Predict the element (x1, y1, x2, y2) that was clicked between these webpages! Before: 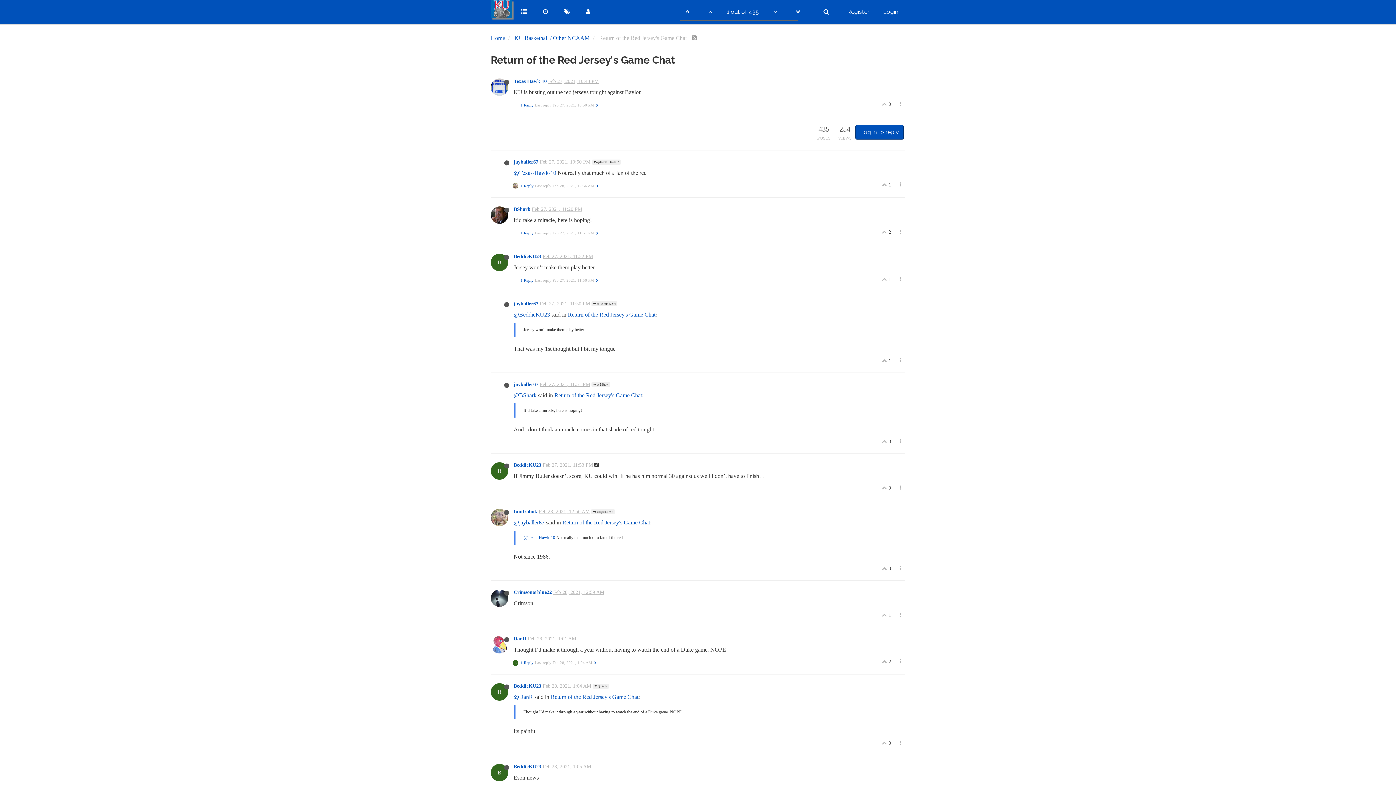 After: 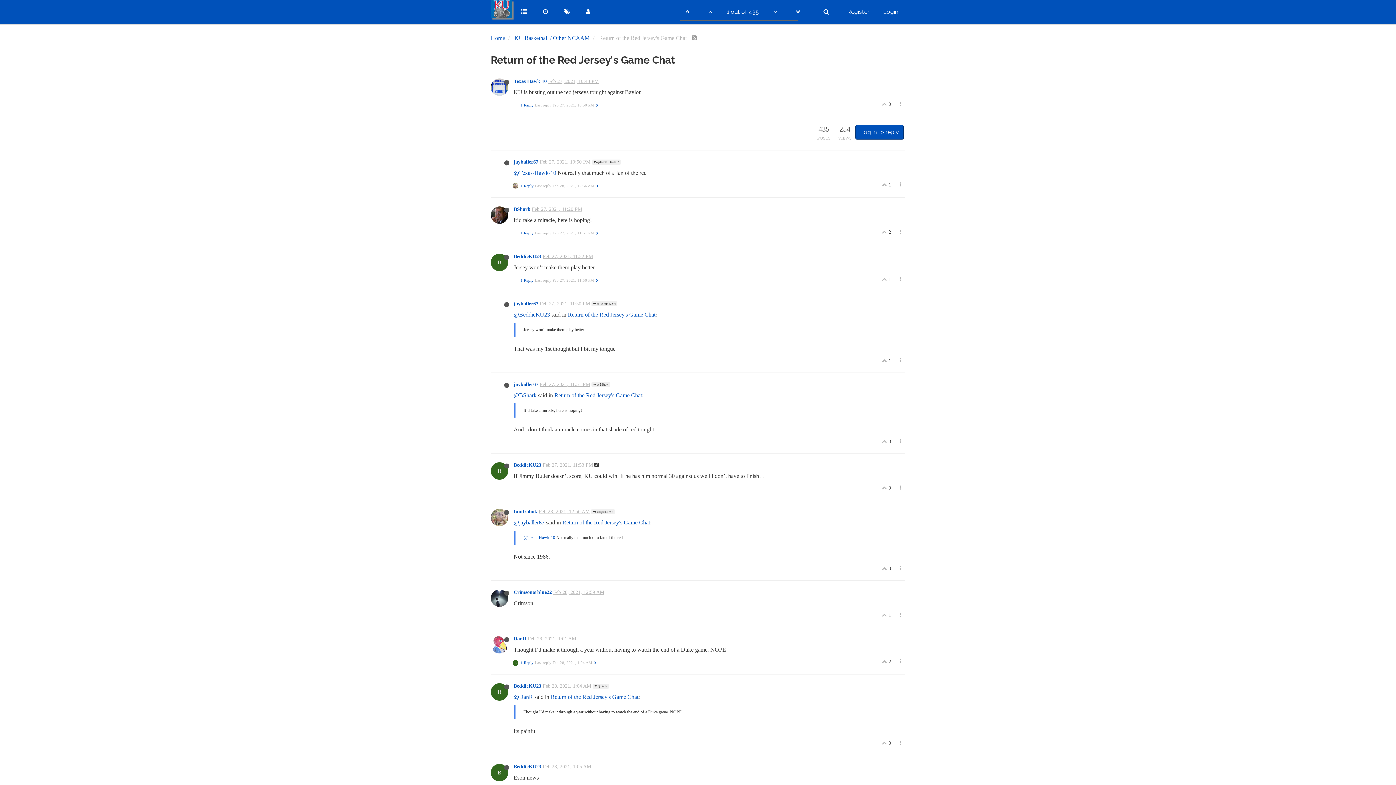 Action: label: Feb 27, 2021, 11:22 PM bbox: (542, 253, 593, 259)